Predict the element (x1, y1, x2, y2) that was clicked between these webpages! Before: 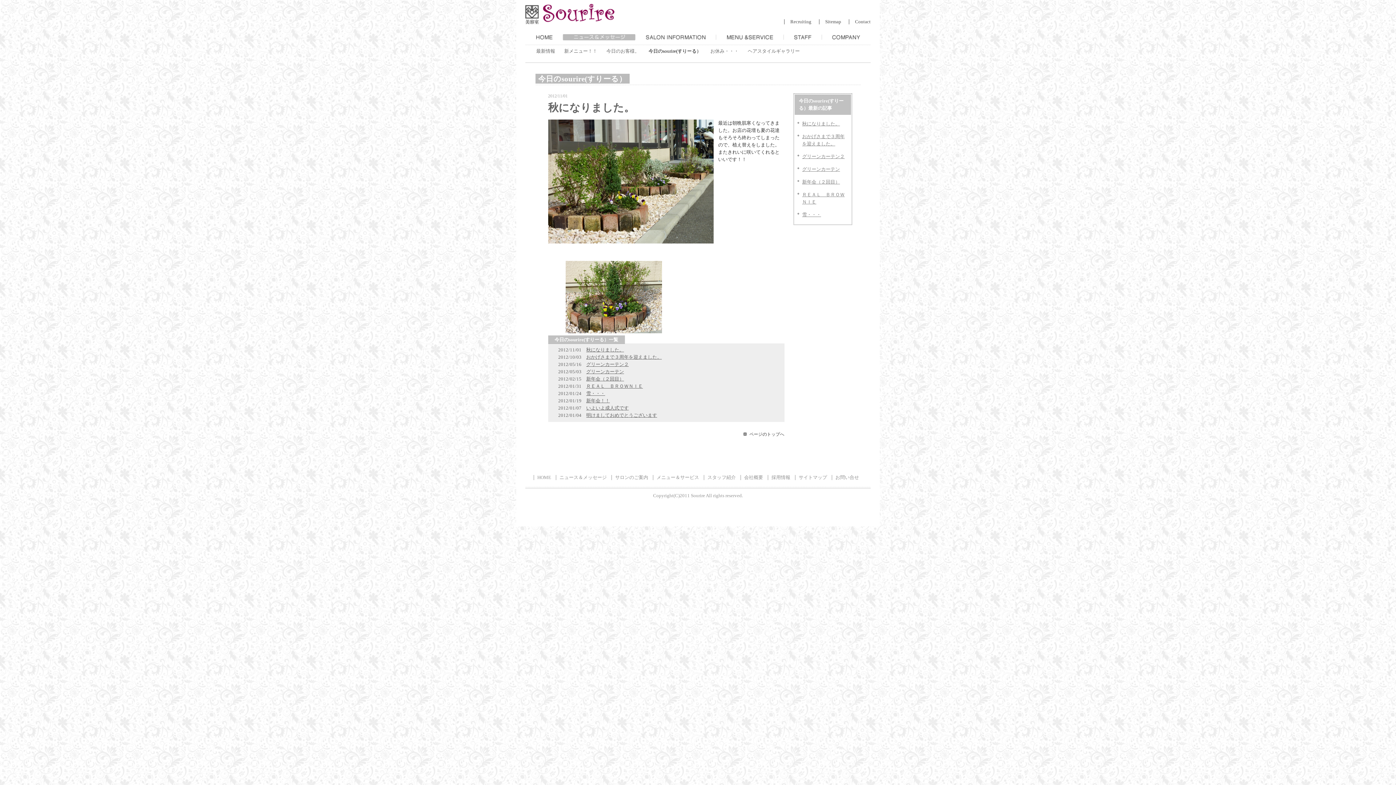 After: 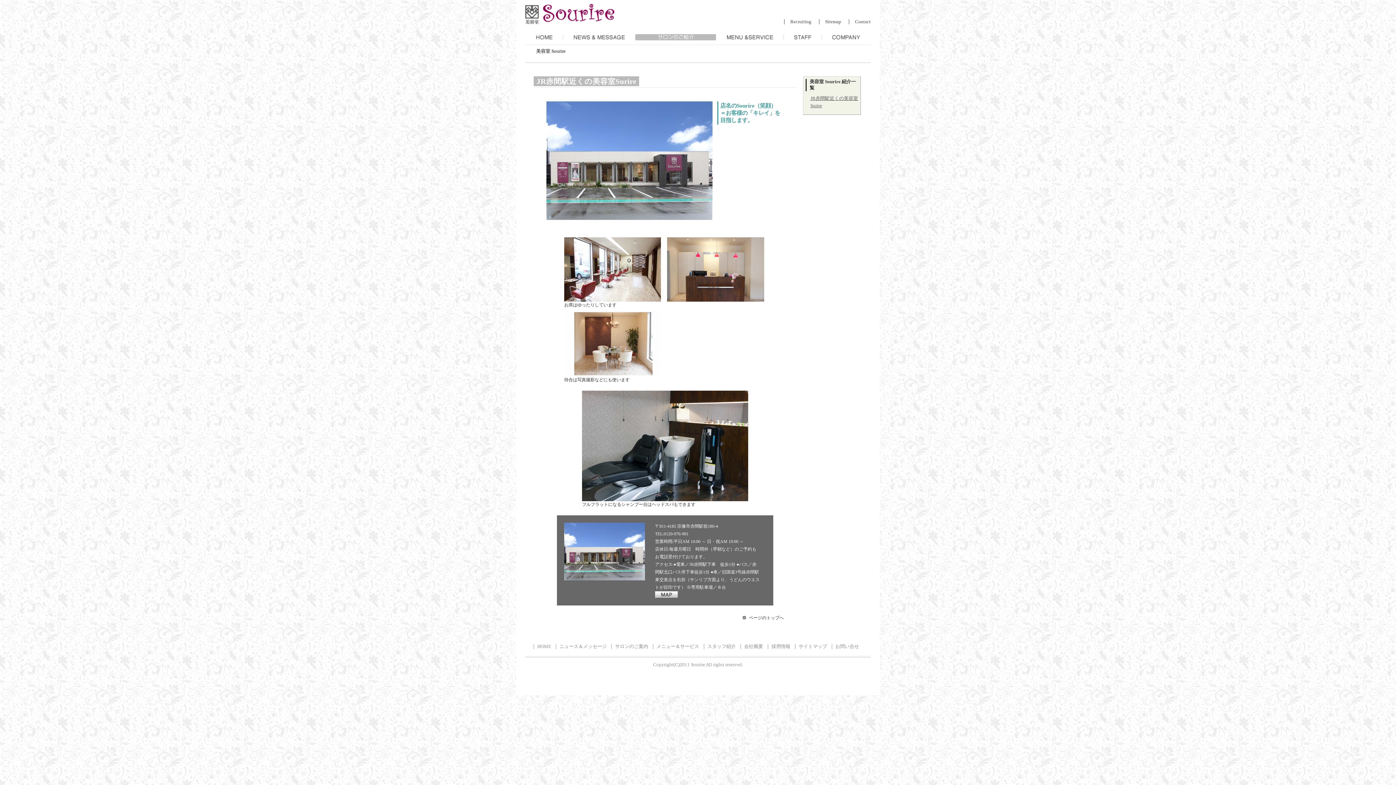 Action: label: サロンのご案内 bbox: (615, 475, 648, 480)